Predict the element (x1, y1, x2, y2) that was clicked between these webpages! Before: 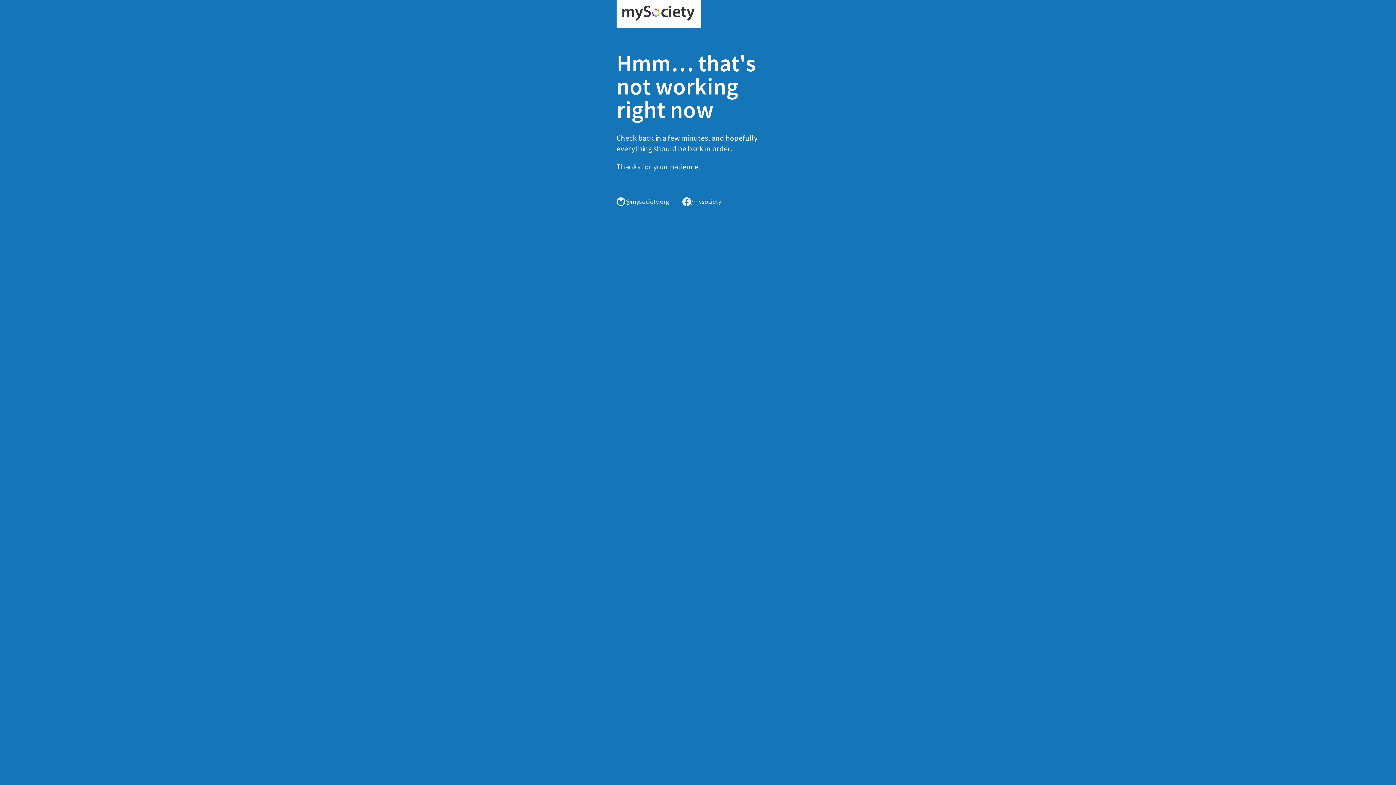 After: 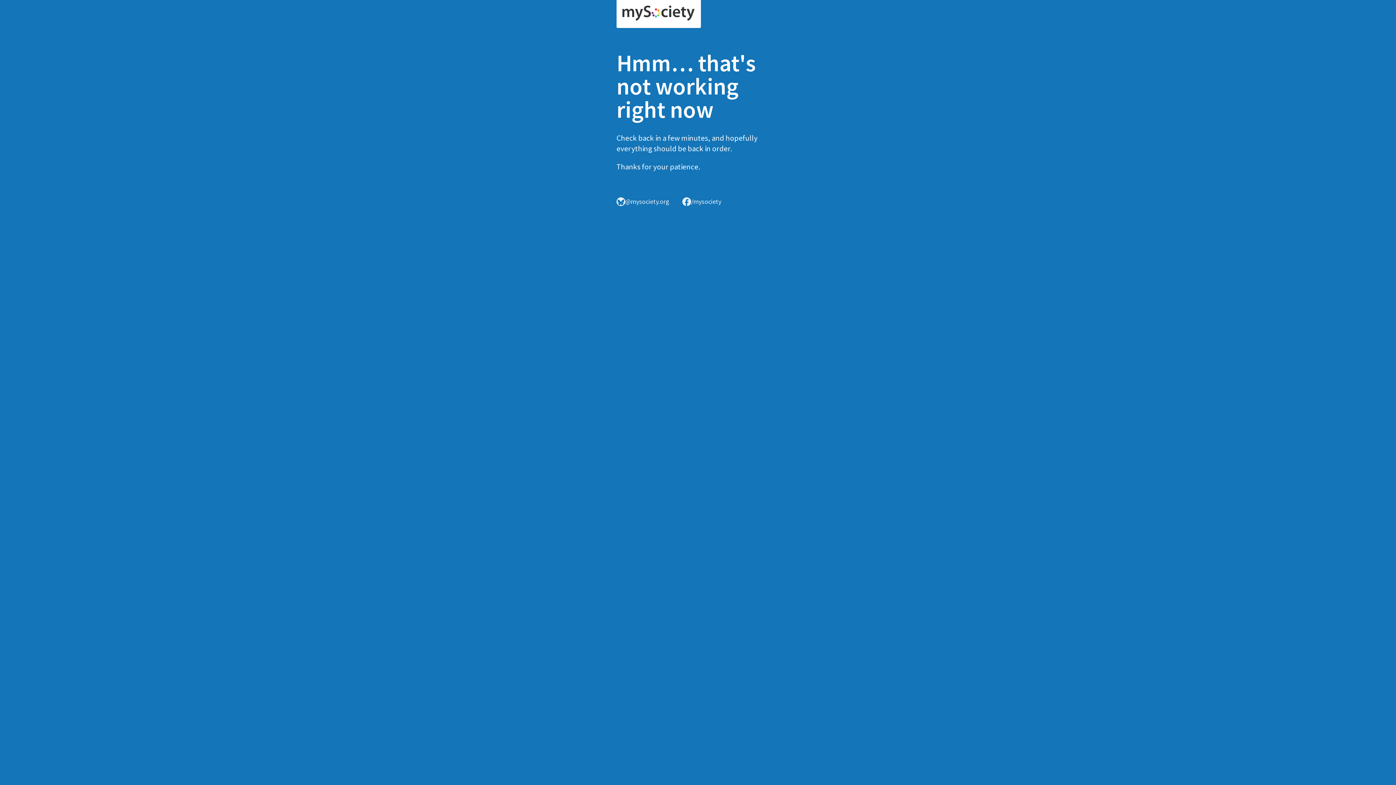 Action: bbox: (616, 0, 701, 28)